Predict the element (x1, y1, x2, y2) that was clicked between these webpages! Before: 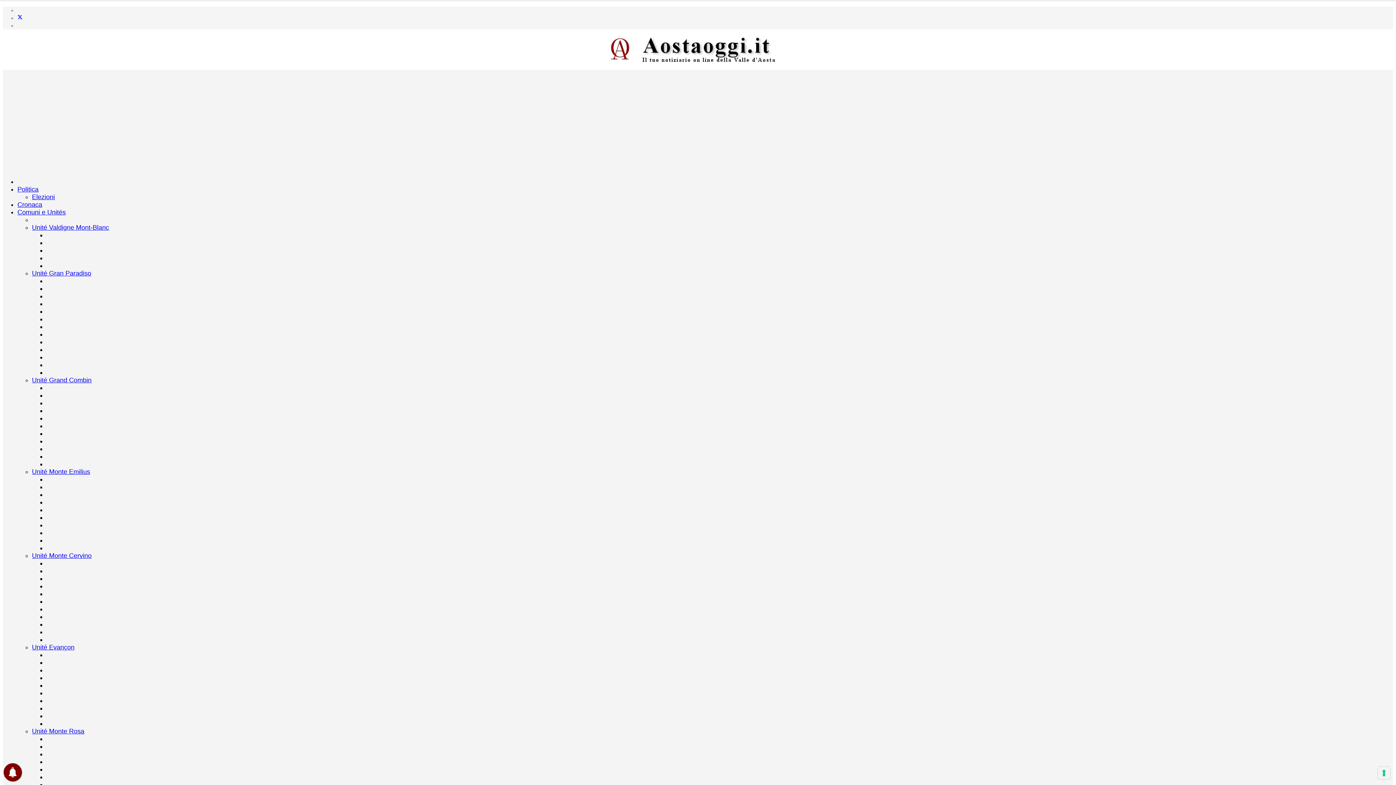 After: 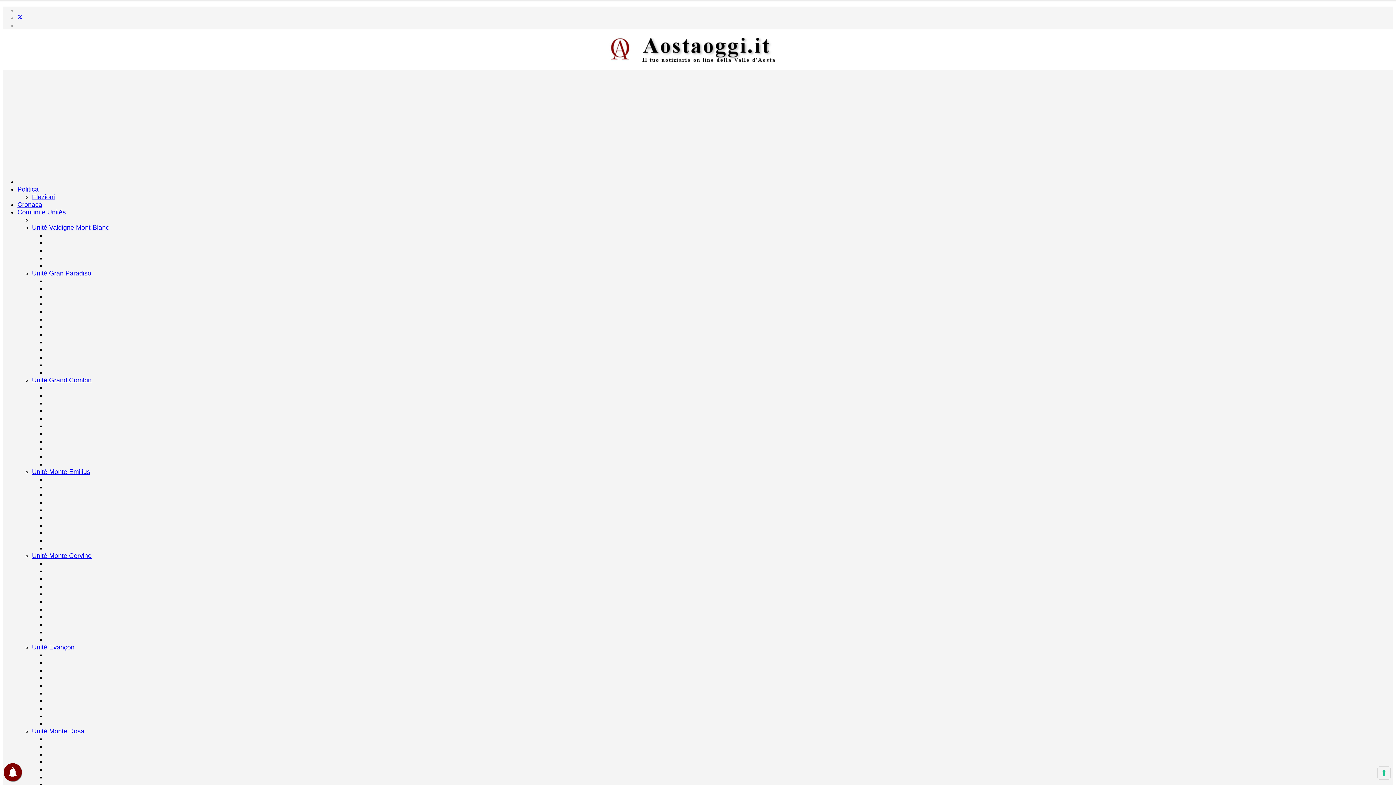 Action: bbox: (32, 224, 109, 231) label: Unité Valdigne Mont-Blanc